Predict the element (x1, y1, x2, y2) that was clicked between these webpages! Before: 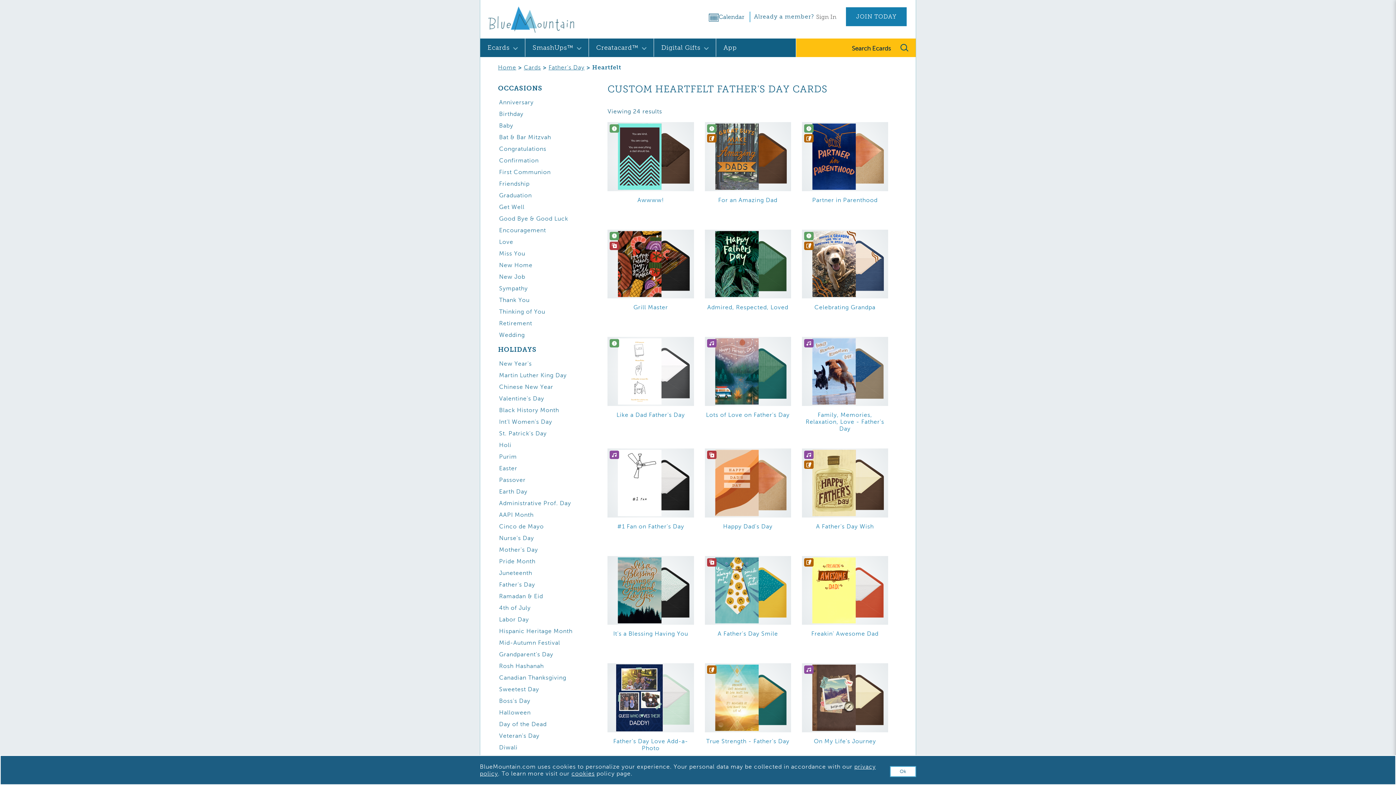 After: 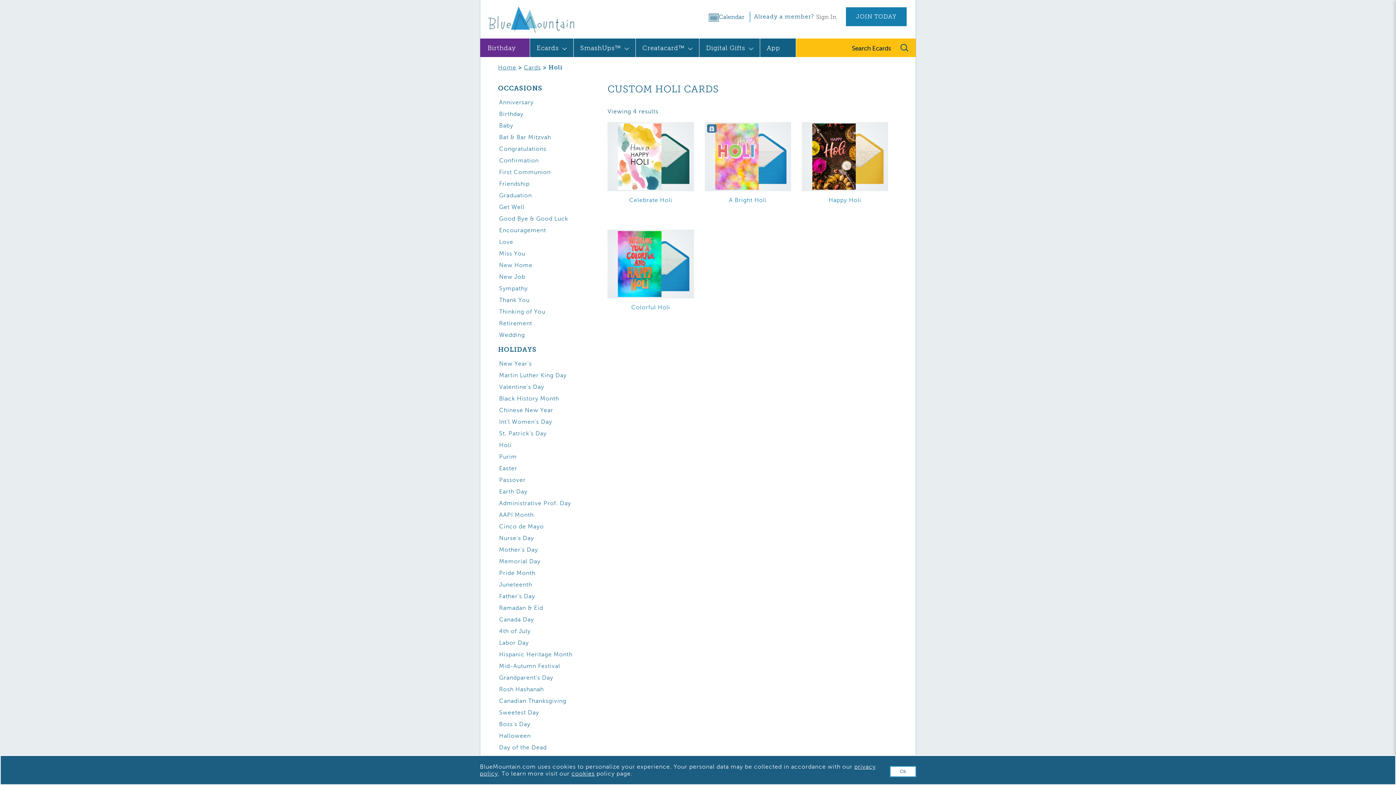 Action: label: Holi bbox: (499, 441, 589, 449)